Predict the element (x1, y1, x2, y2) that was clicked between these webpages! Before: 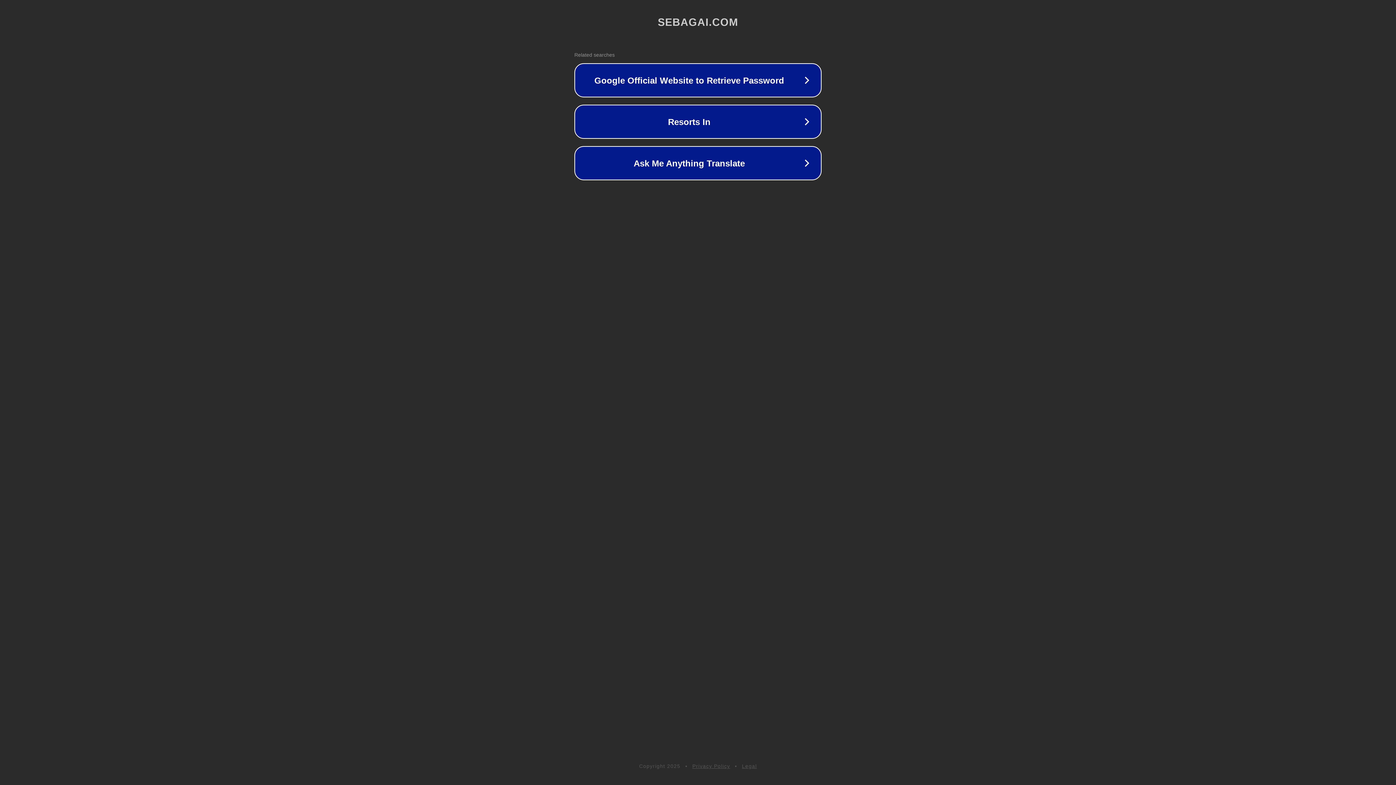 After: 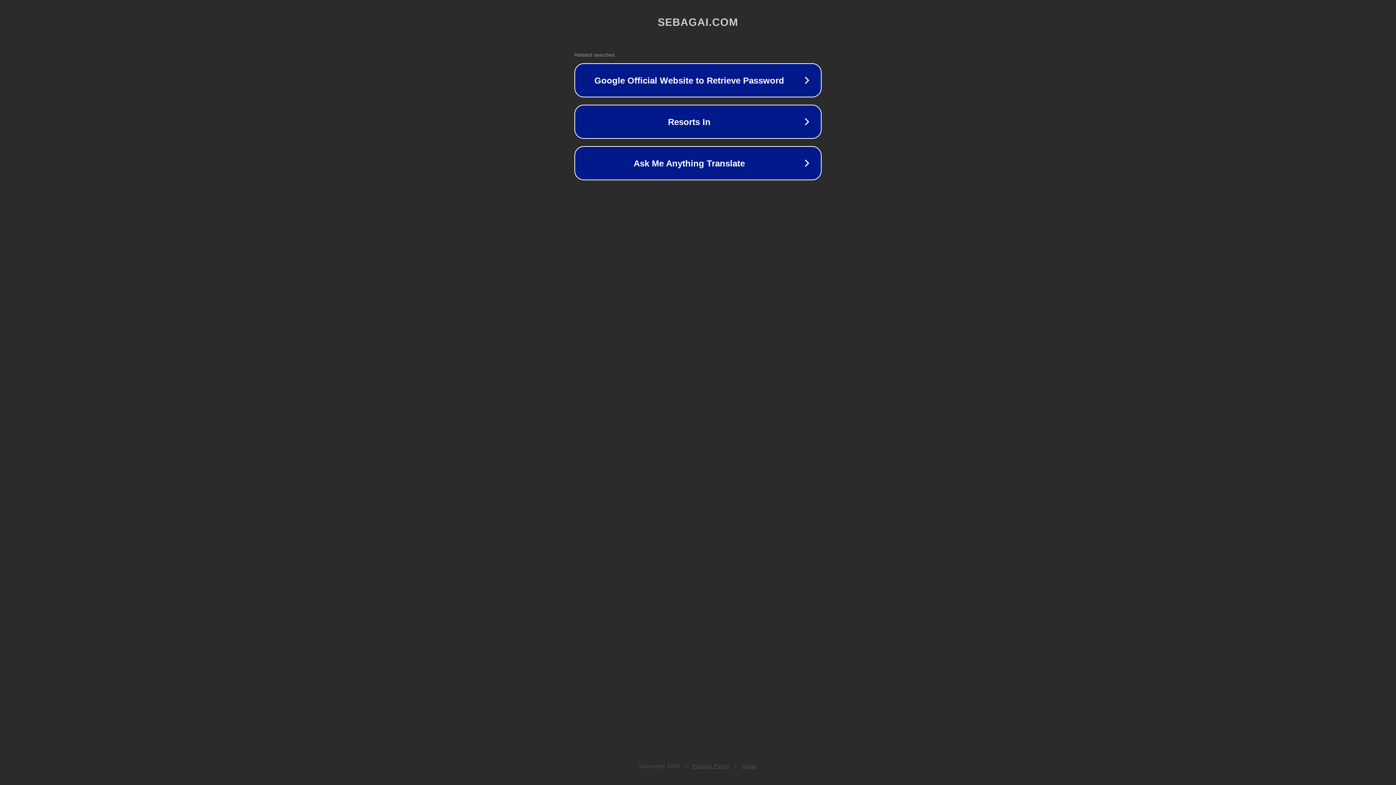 Action: label: Legal bbox: (742, 763, 757, 769)